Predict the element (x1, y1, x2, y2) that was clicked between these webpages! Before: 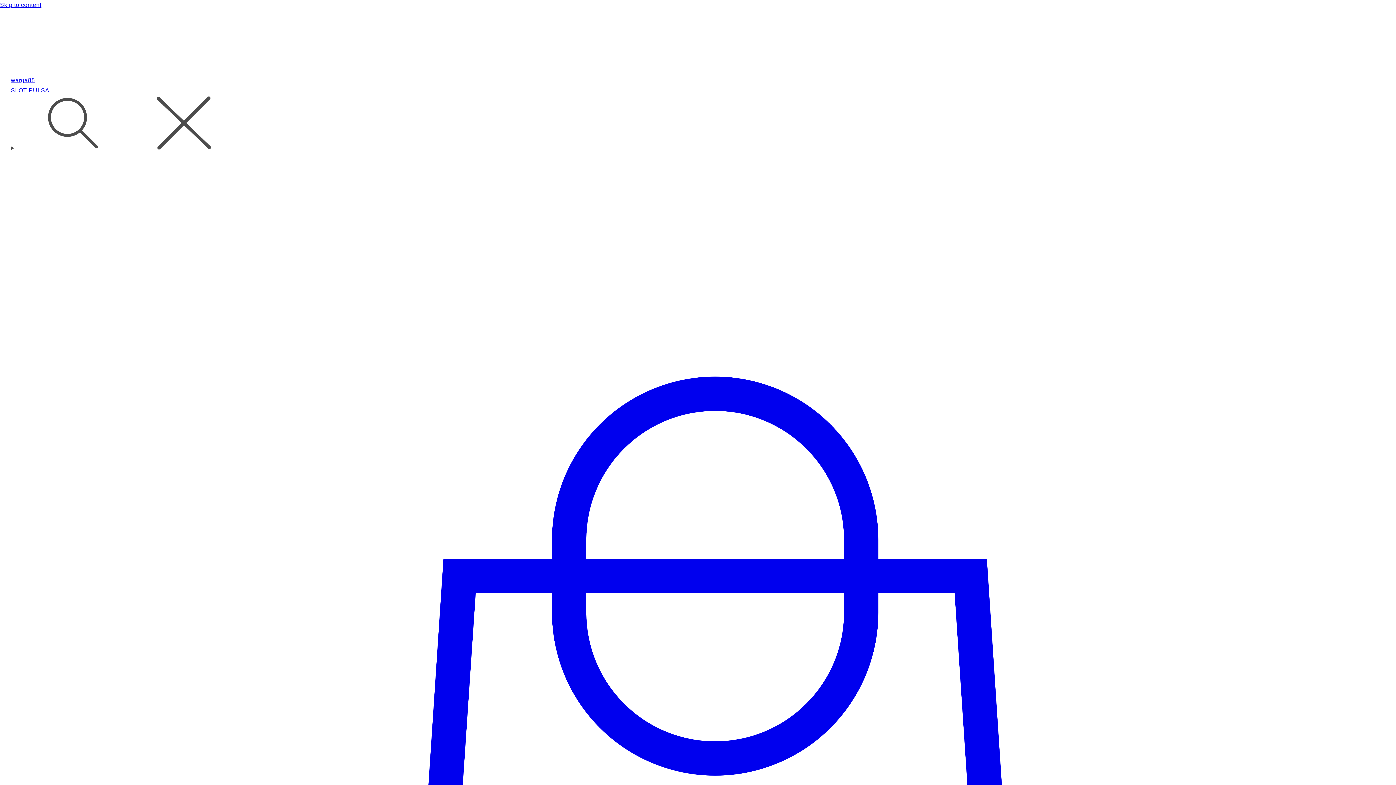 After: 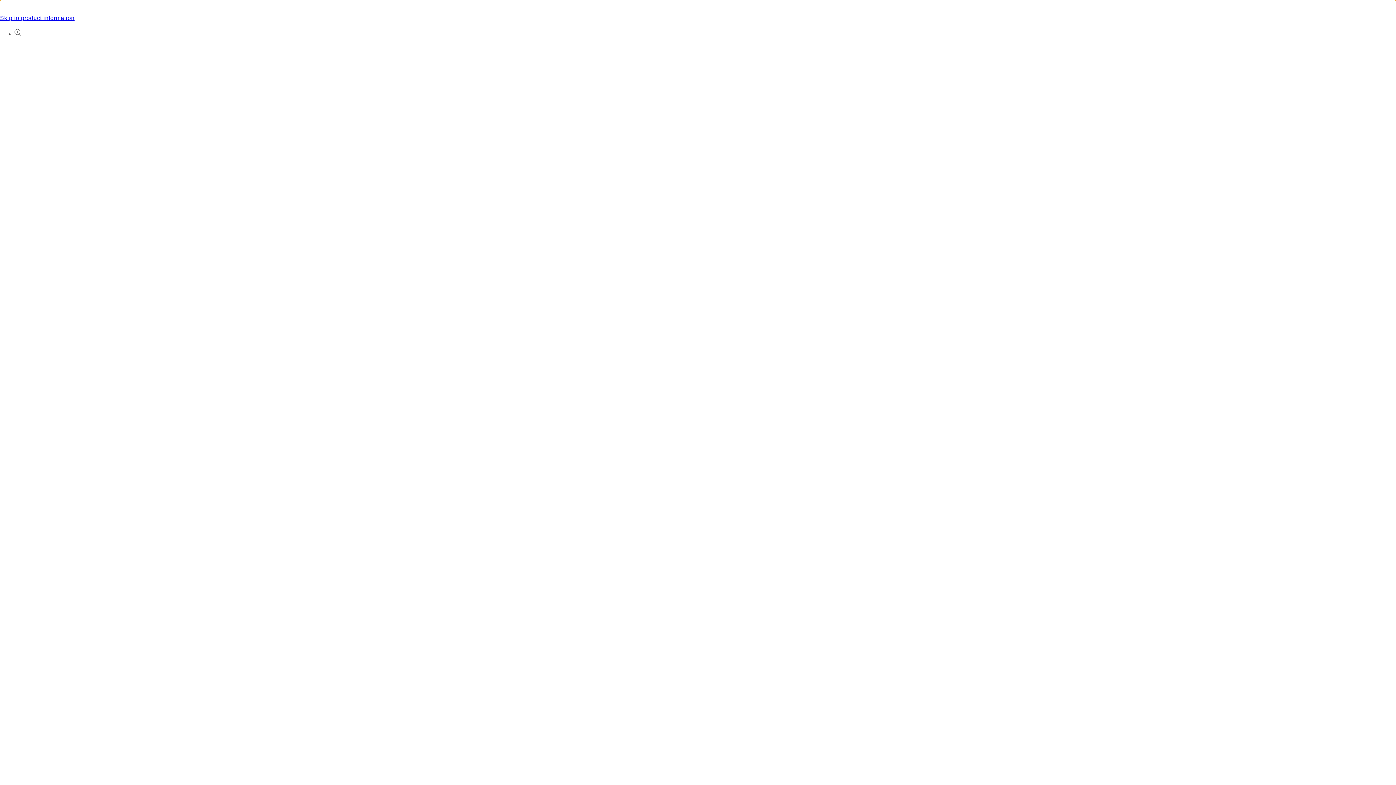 Action: bbox: (0, 0, 1396, 10) label: Skip to content